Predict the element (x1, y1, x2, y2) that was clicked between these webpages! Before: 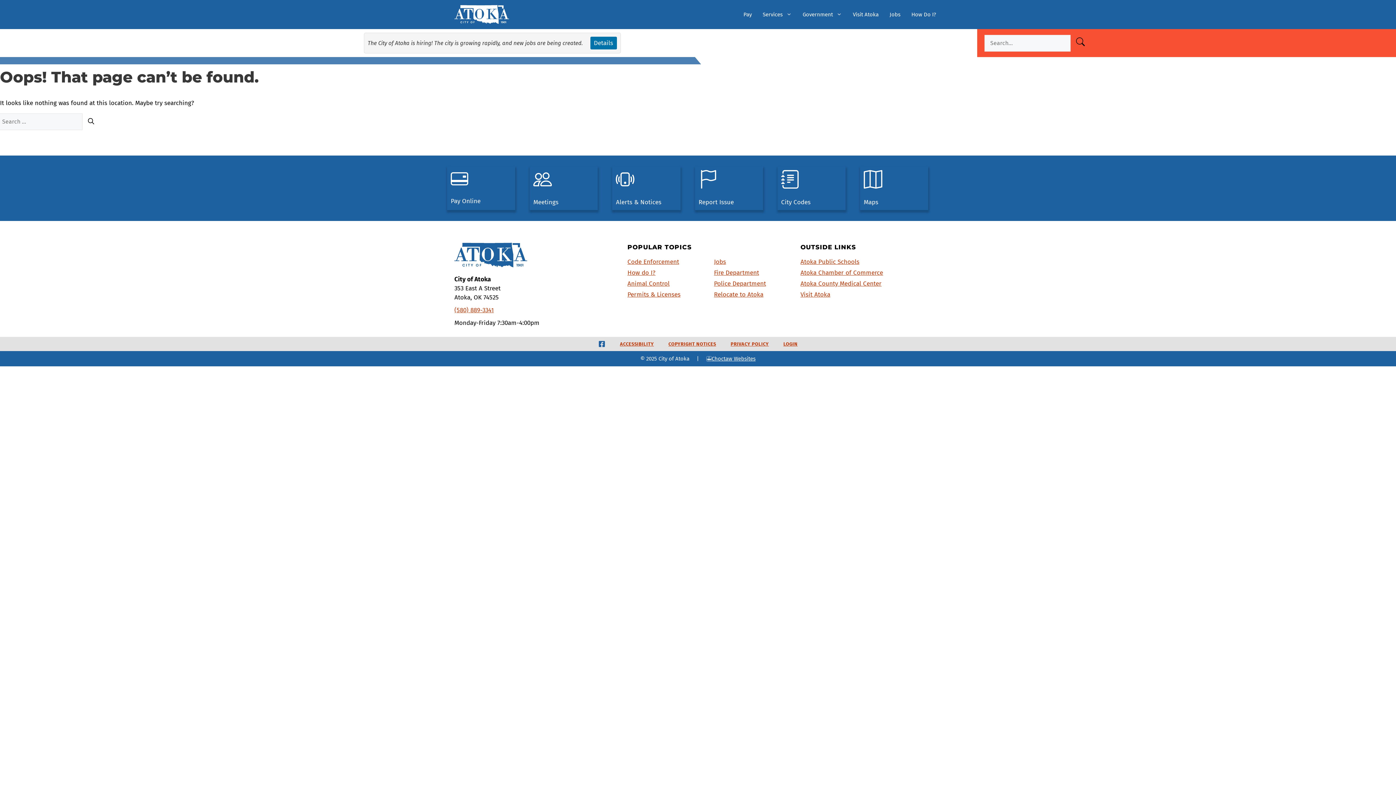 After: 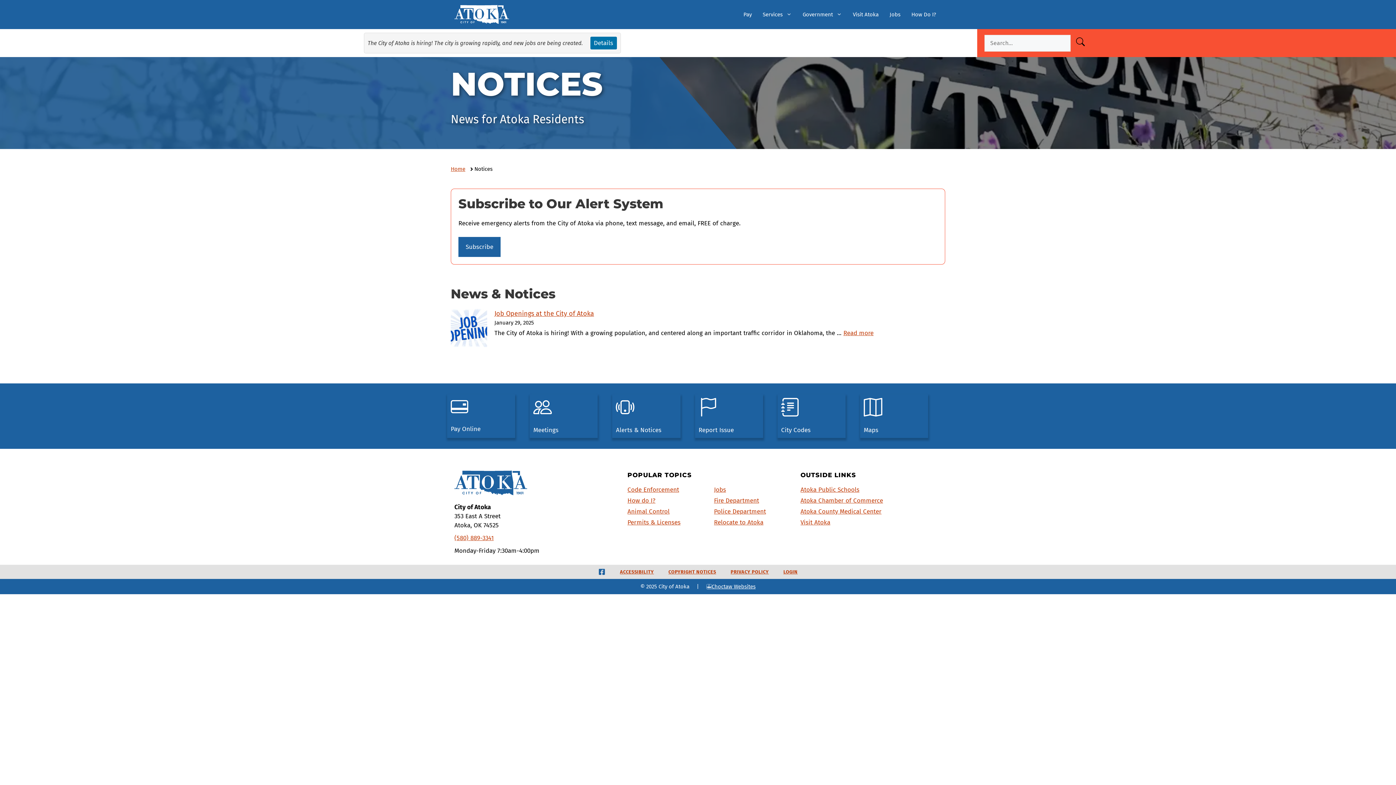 Action: bbox: (612, 166, 680, 210)